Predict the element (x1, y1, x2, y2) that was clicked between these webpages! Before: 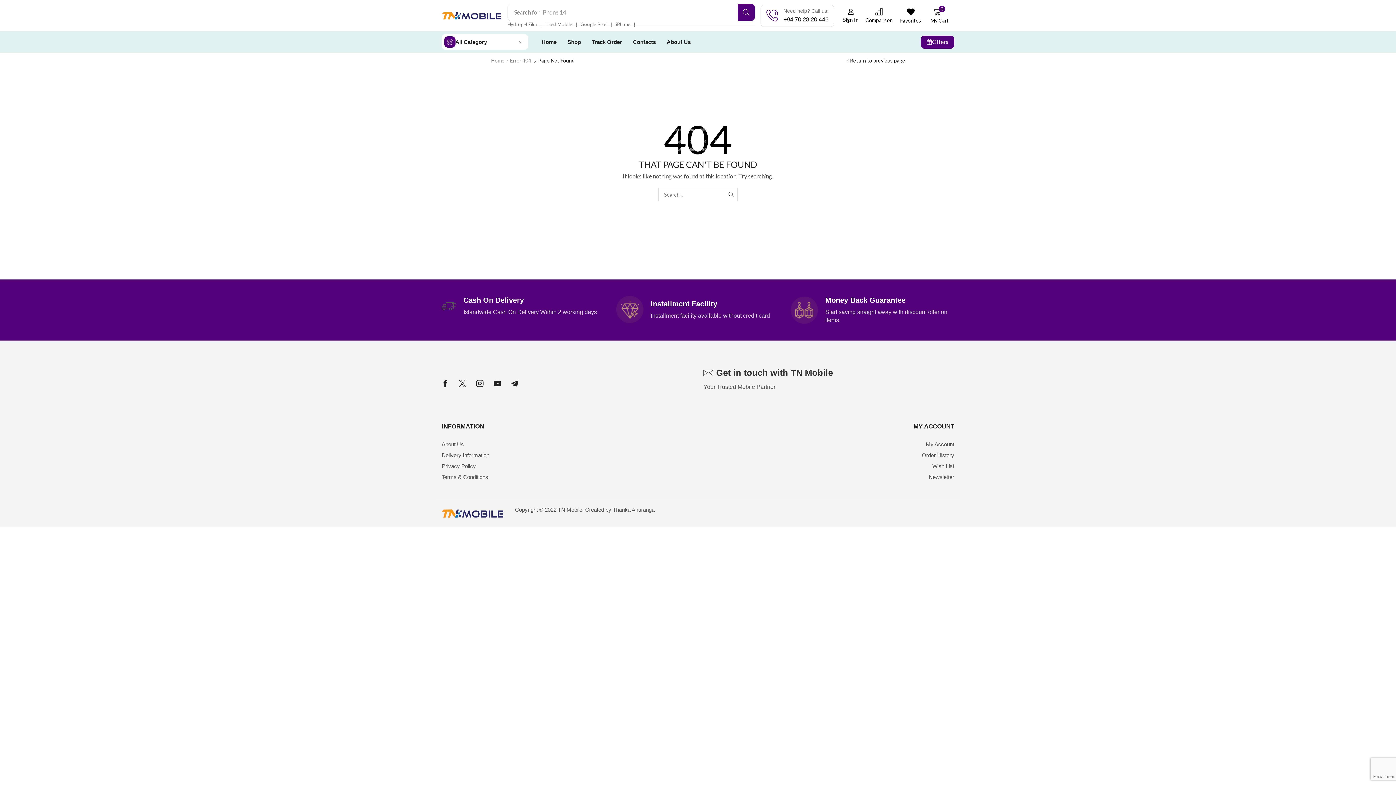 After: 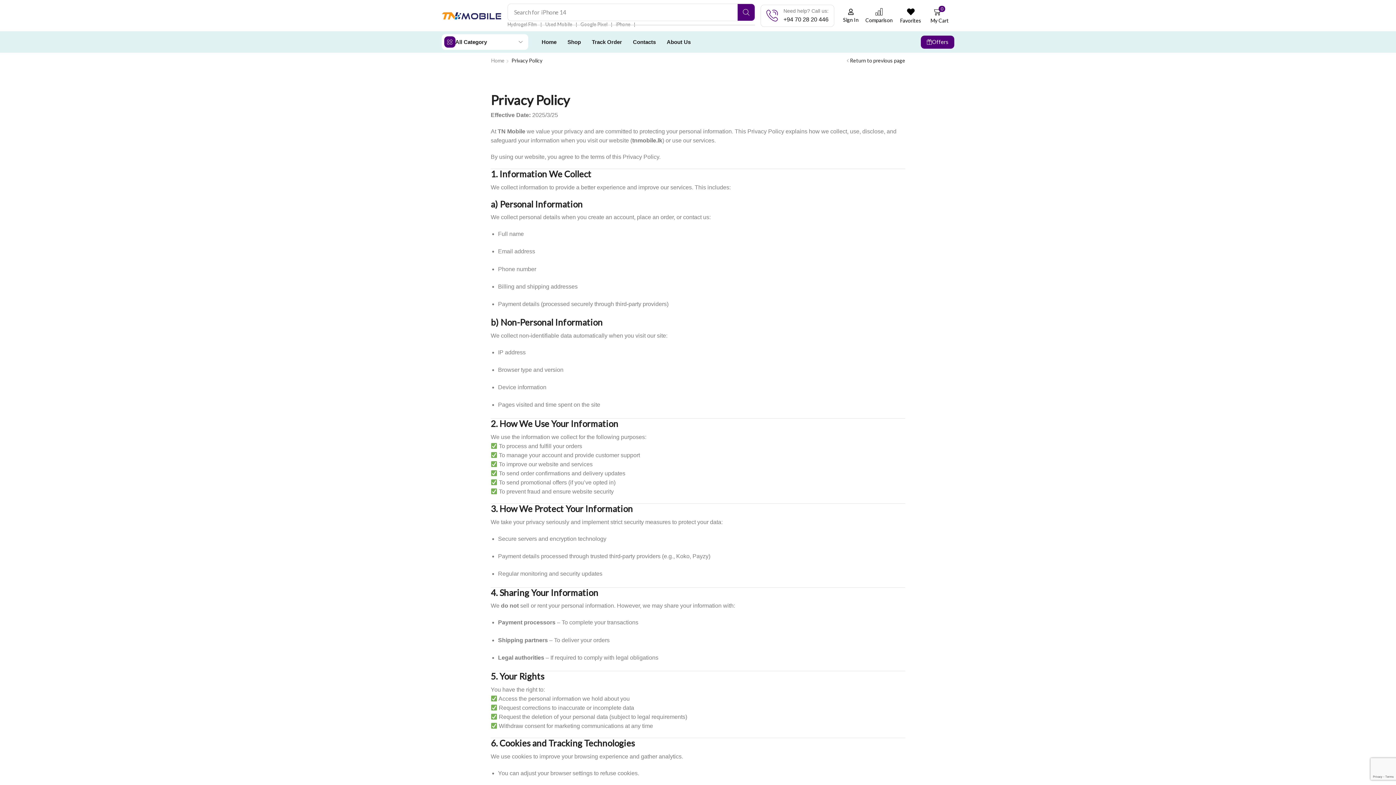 Action: label: Privacy Policy bbox: (441, 461, 510, 472)